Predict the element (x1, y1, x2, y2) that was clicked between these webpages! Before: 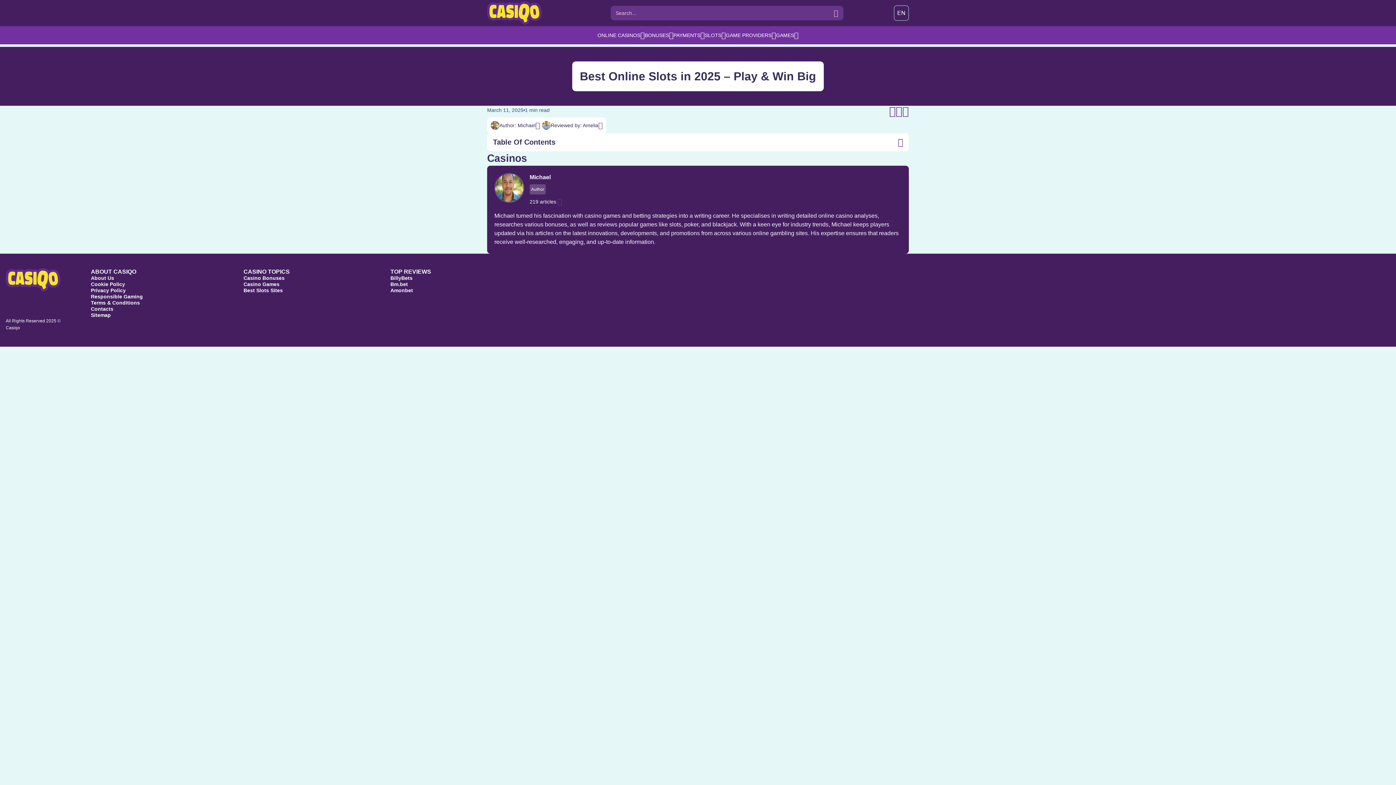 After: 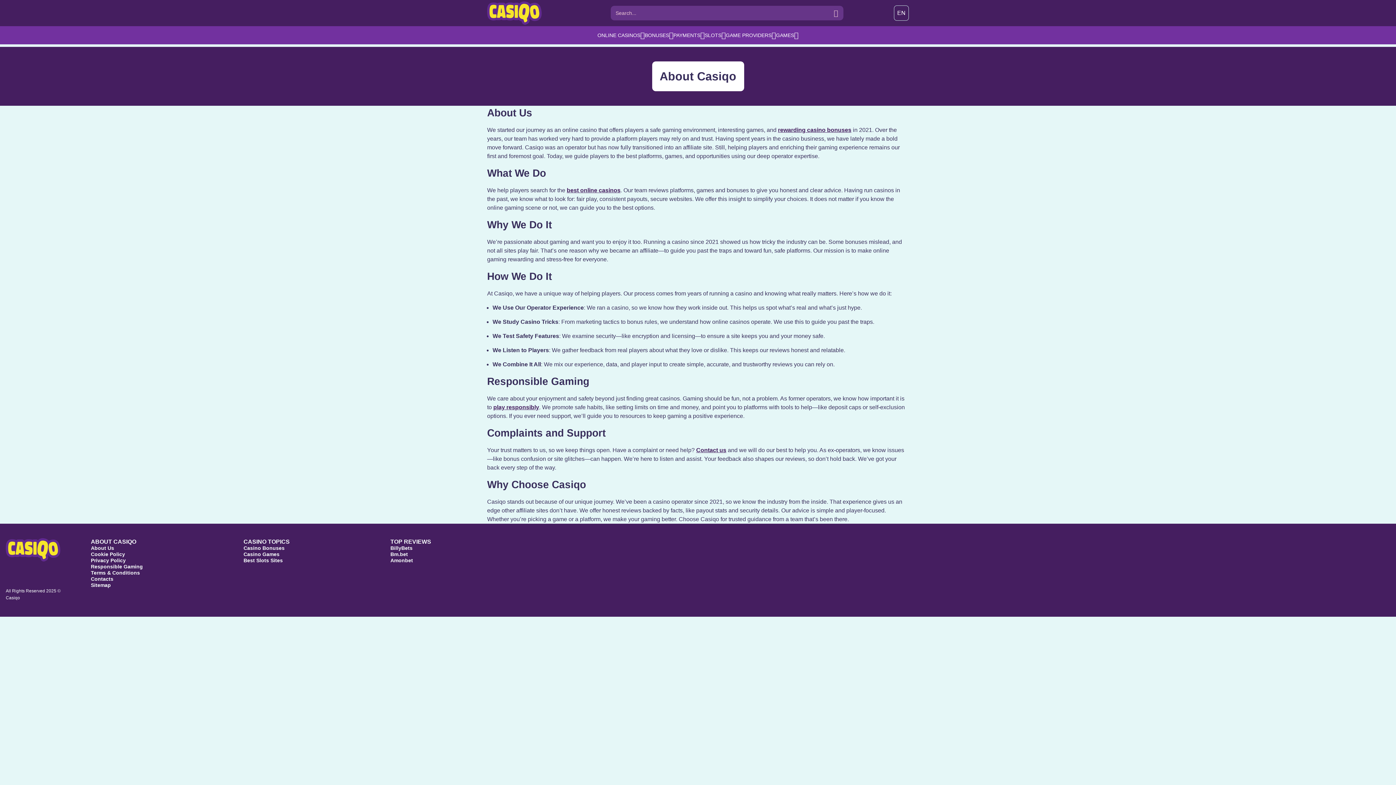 Action: label: About Us bbox: (90, 275, 114, 281)